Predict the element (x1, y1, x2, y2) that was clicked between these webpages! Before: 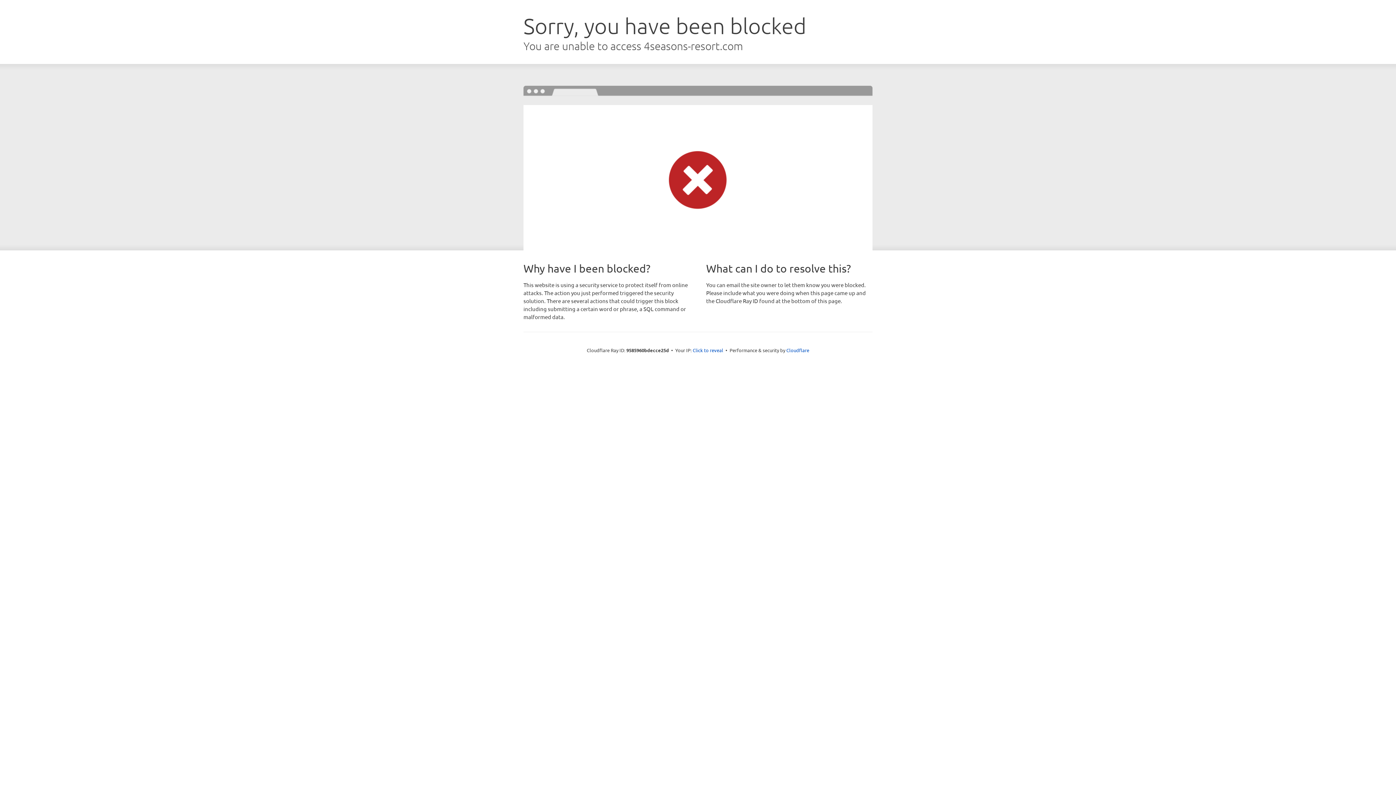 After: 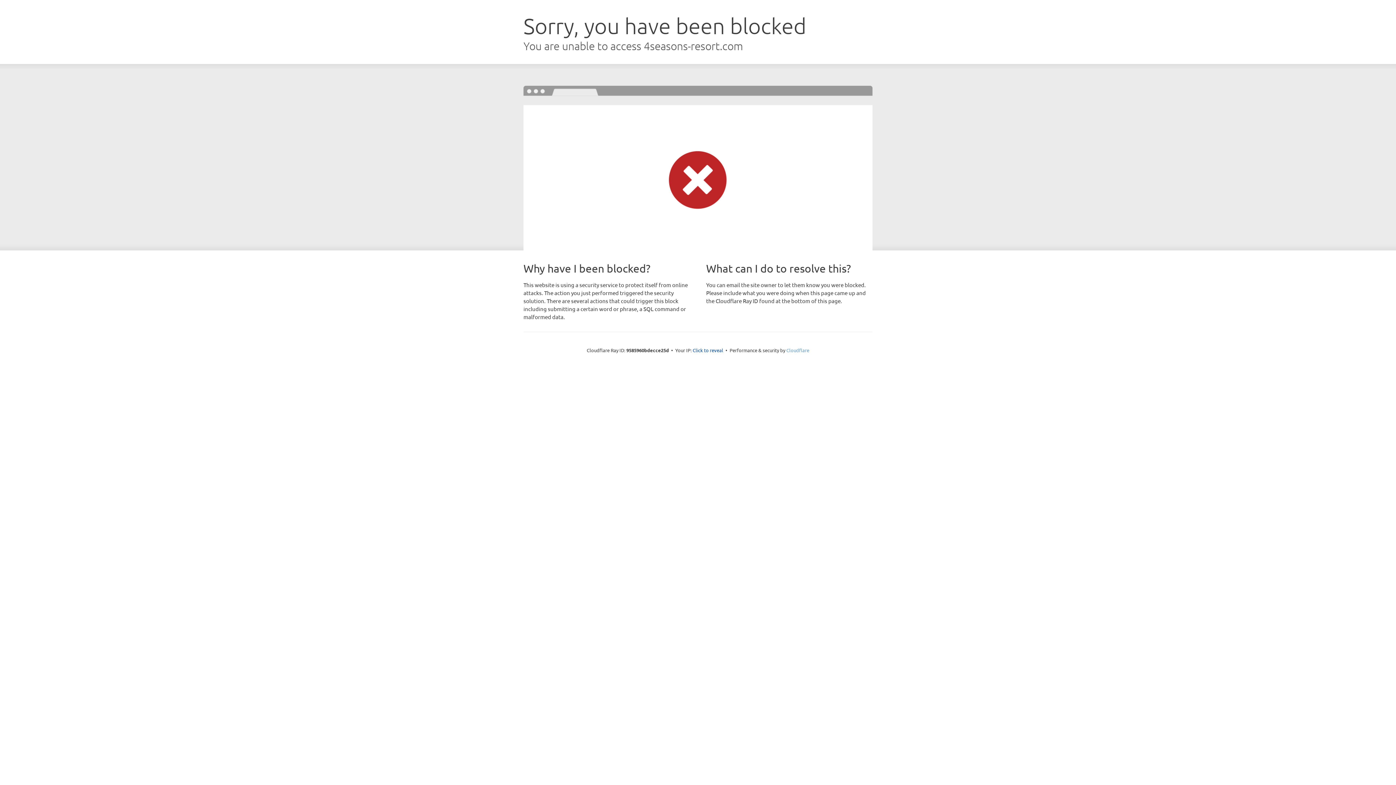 Action: bbox: (786, 347, 809, 353) label: Cloudflare